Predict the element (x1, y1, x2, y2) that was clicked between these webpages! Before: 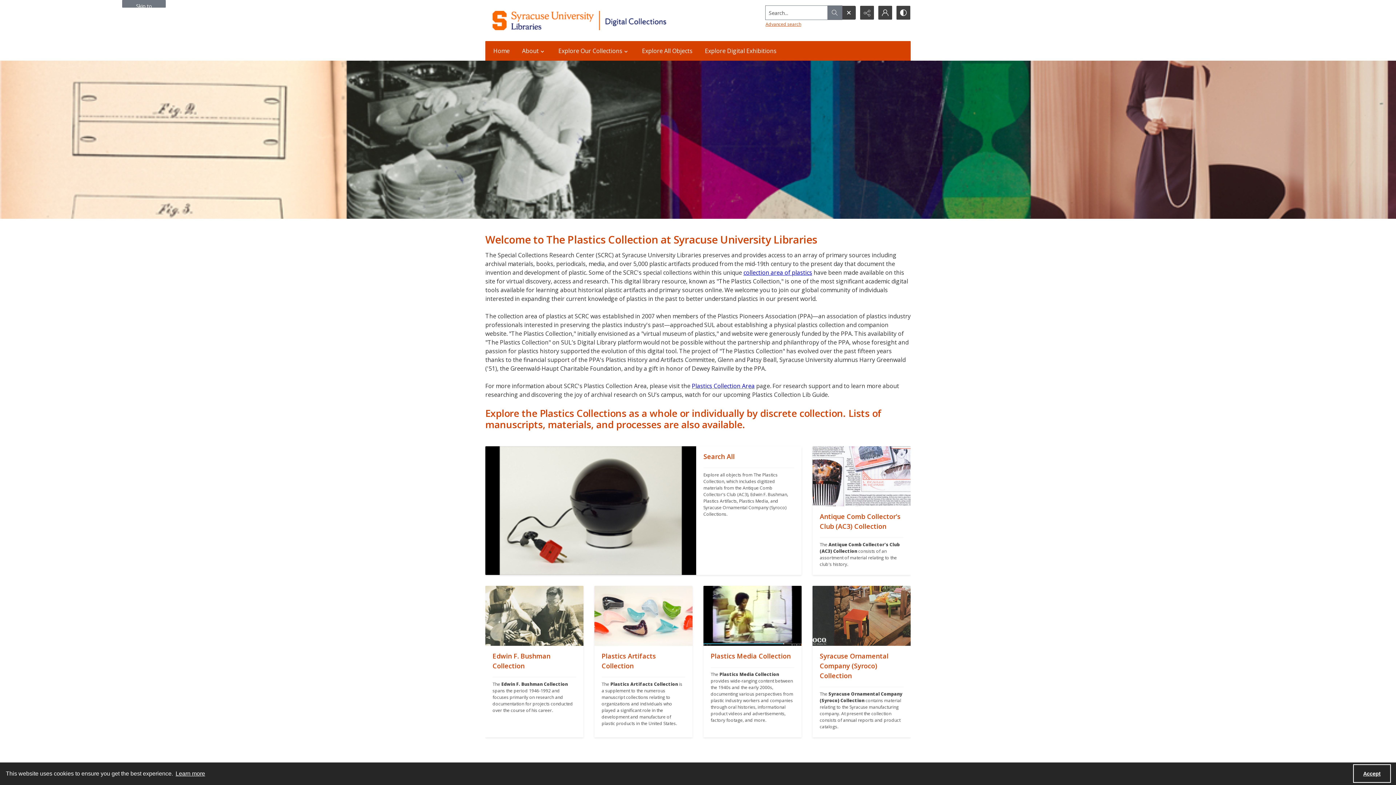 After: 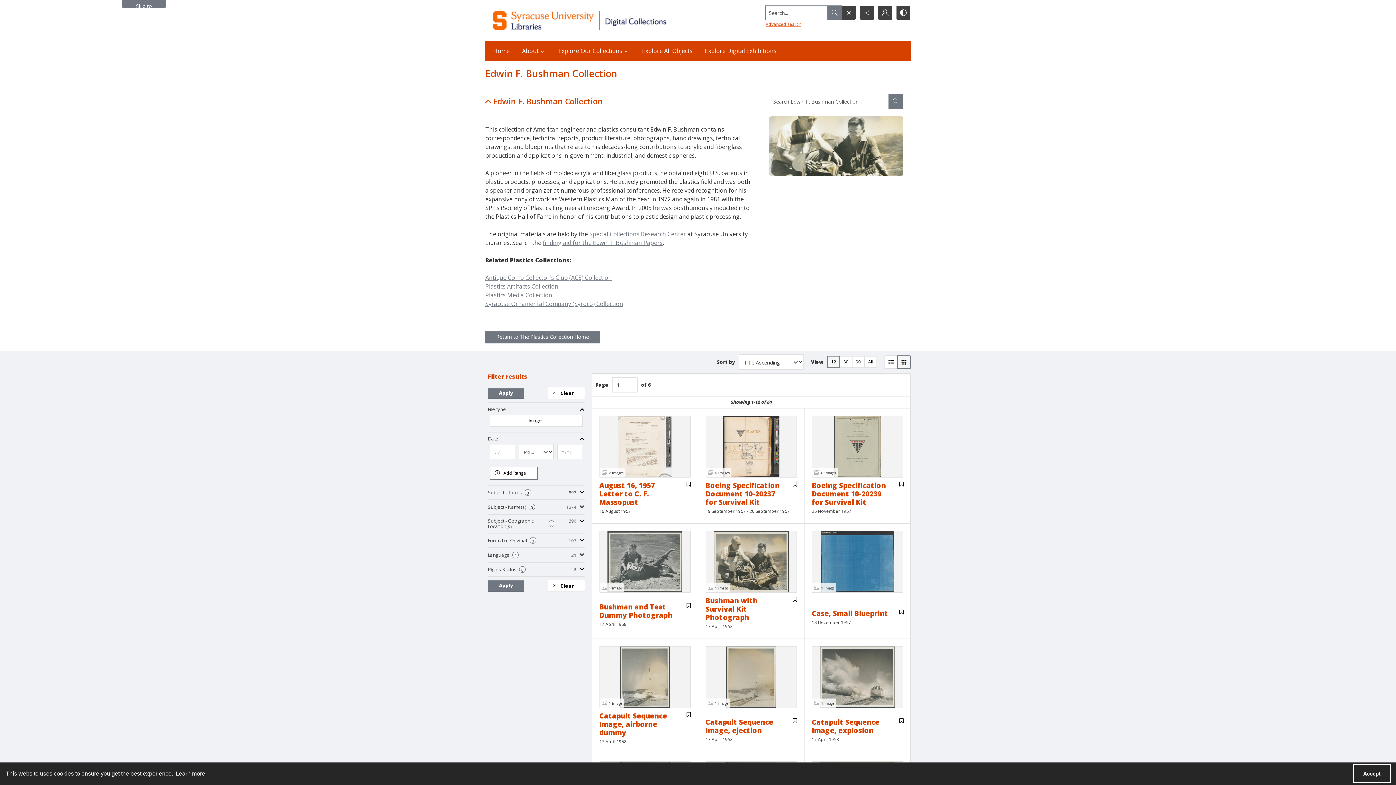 Action: label: "" bbox: (485, 586, 583, 646)